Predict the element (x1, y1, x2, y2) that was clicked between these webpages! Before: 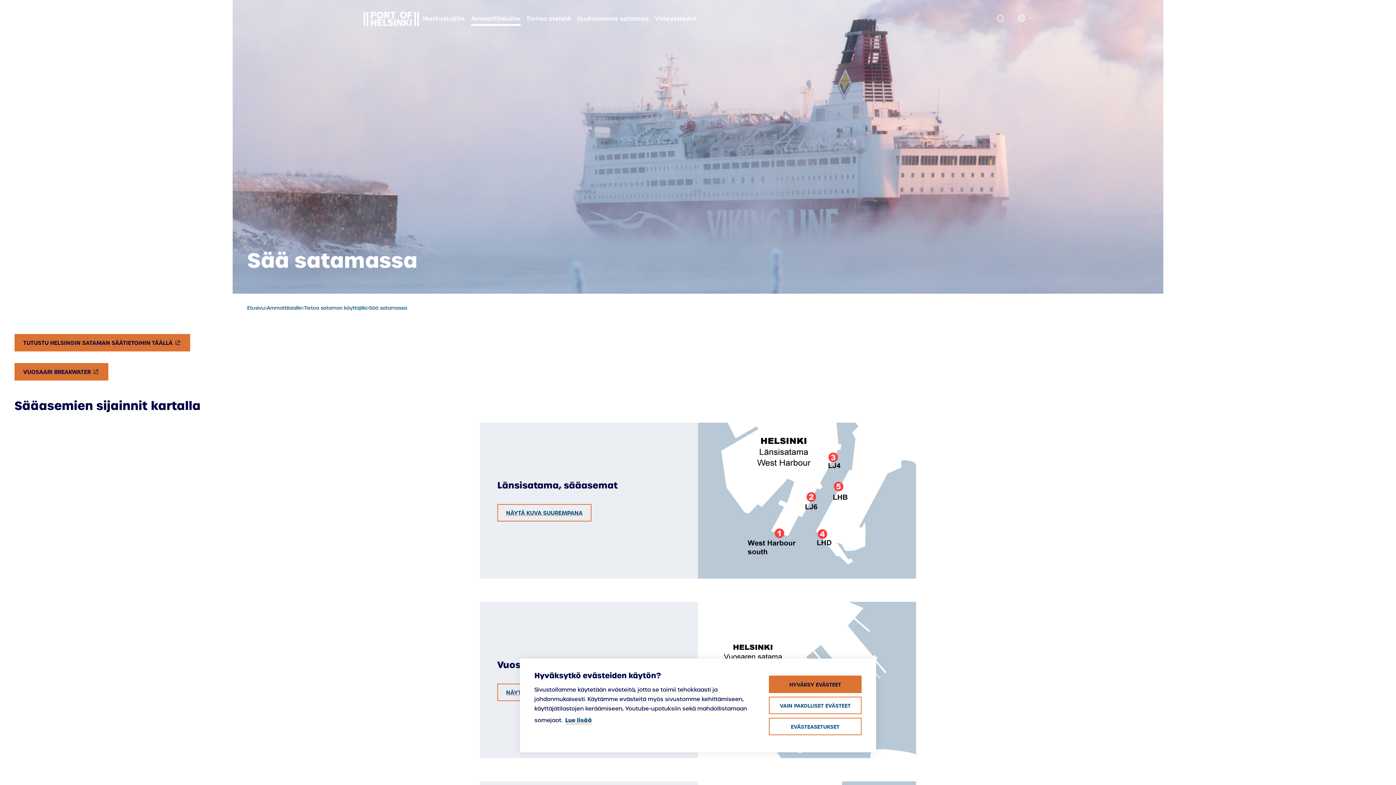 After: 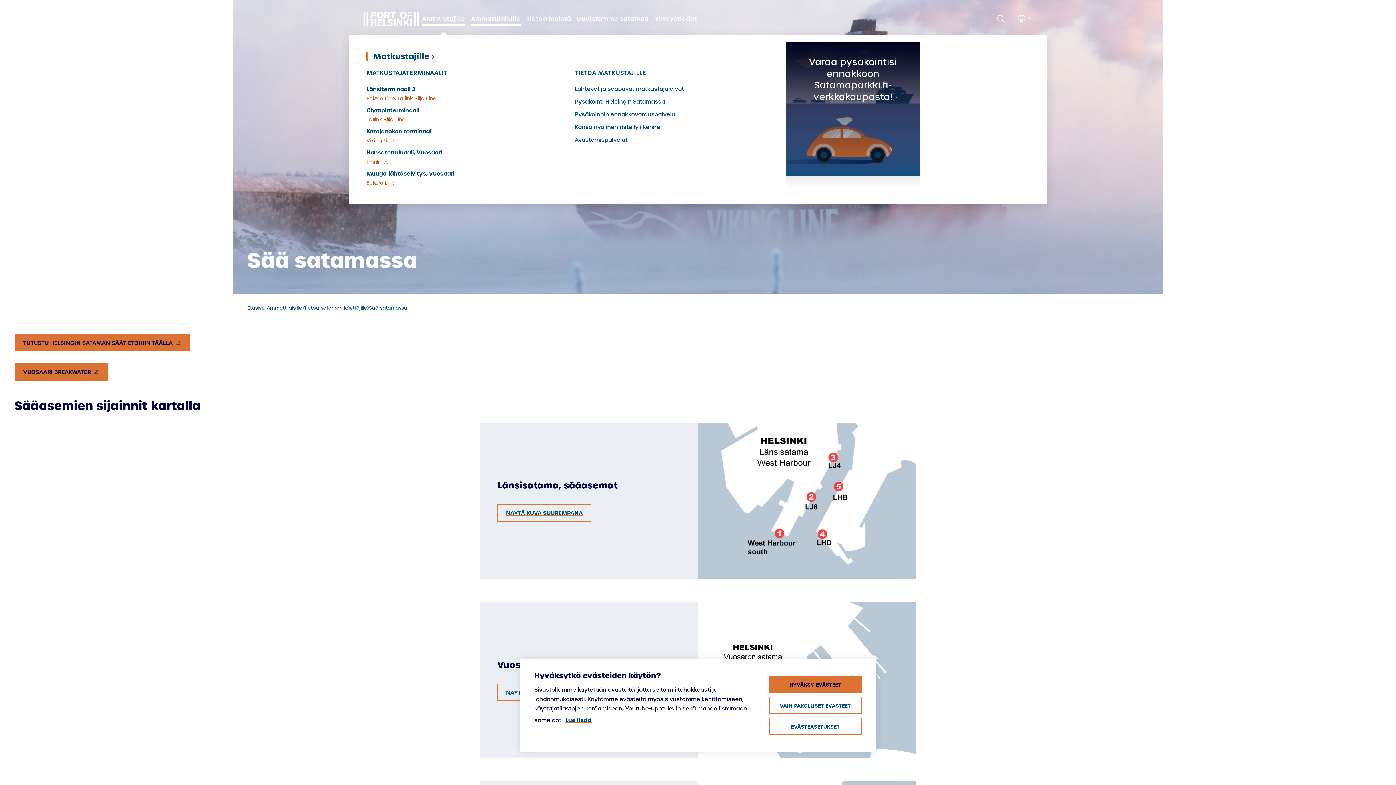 Action: label: Matkustajille: Open submenu bbox: (419, 11, 468, 25)